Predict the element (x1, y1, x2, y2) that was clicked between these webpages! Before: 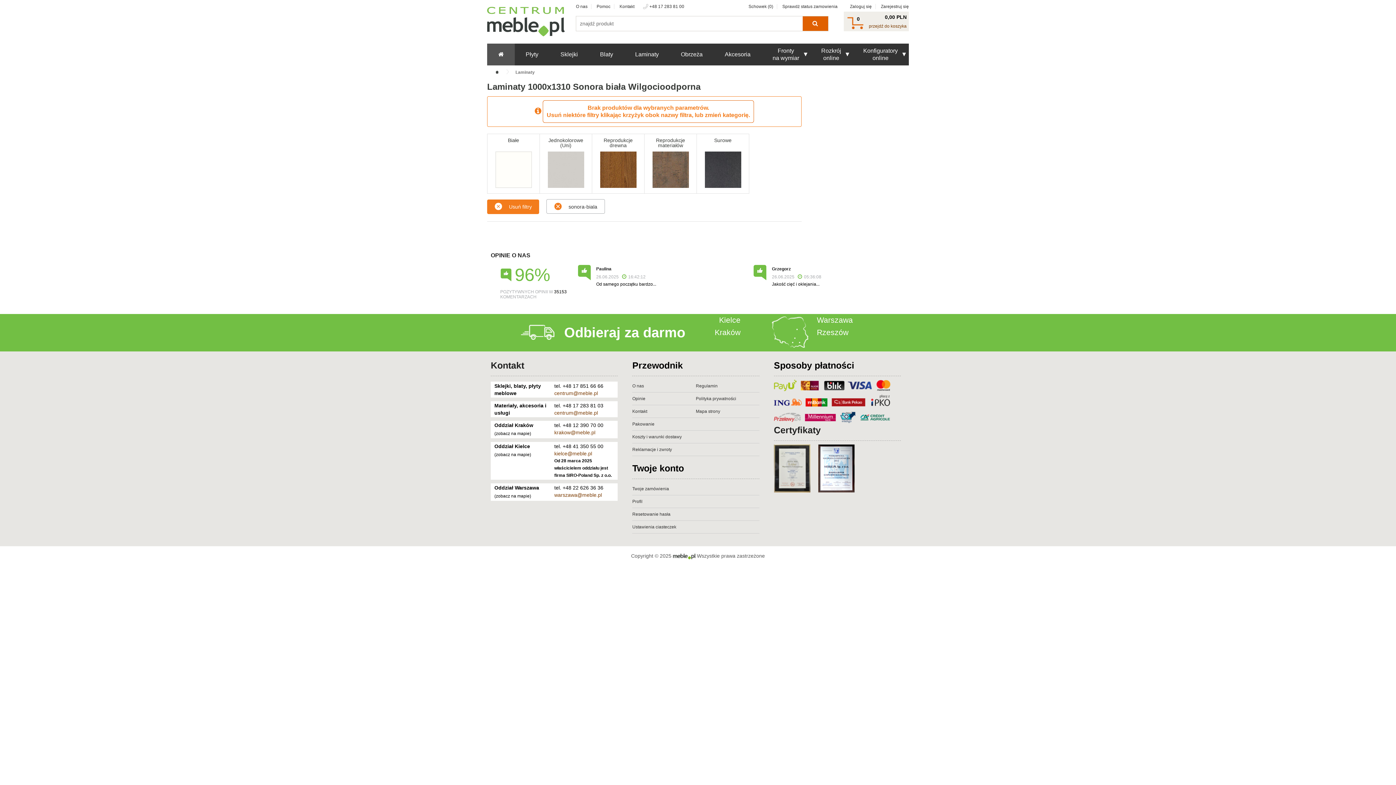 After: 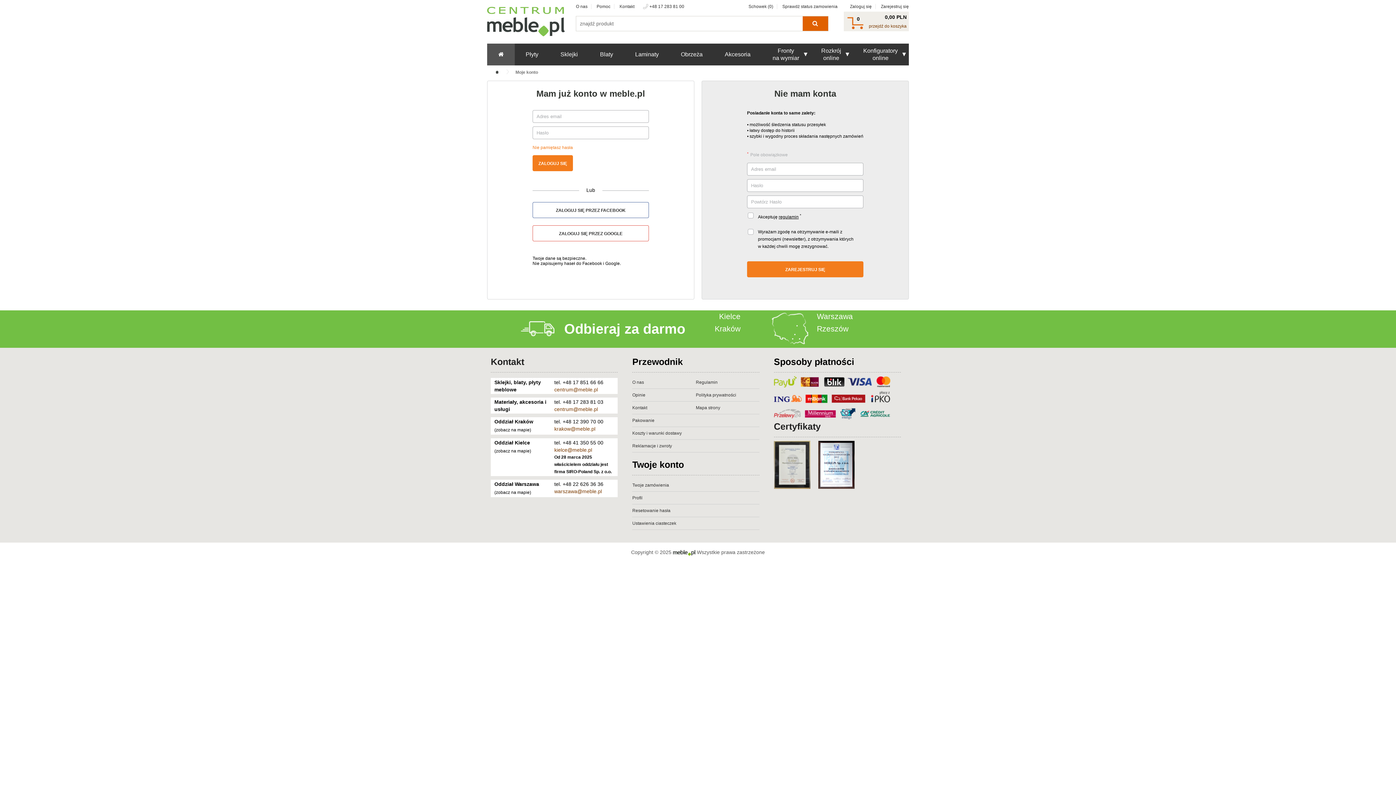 Action: label: Profil bbox: (632, 499, 642, 504)